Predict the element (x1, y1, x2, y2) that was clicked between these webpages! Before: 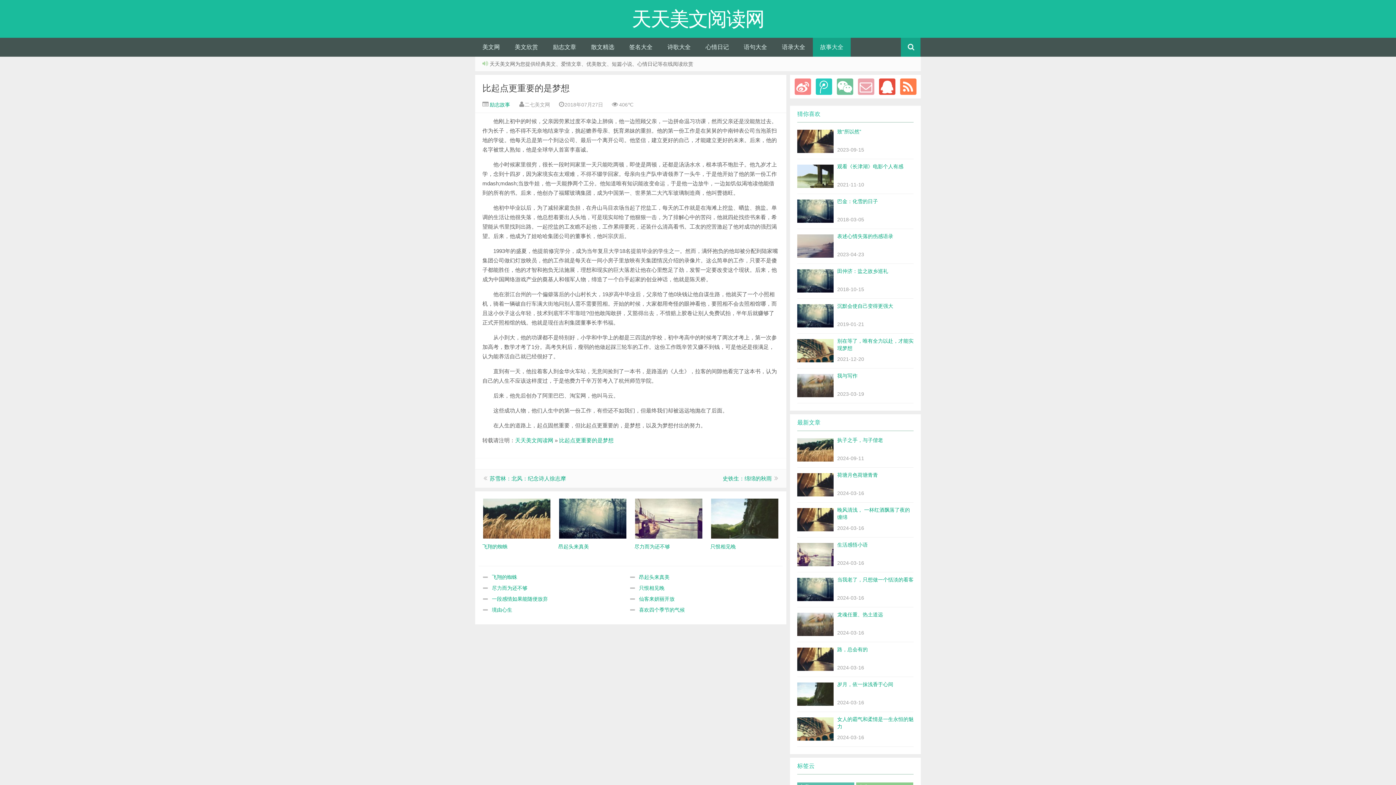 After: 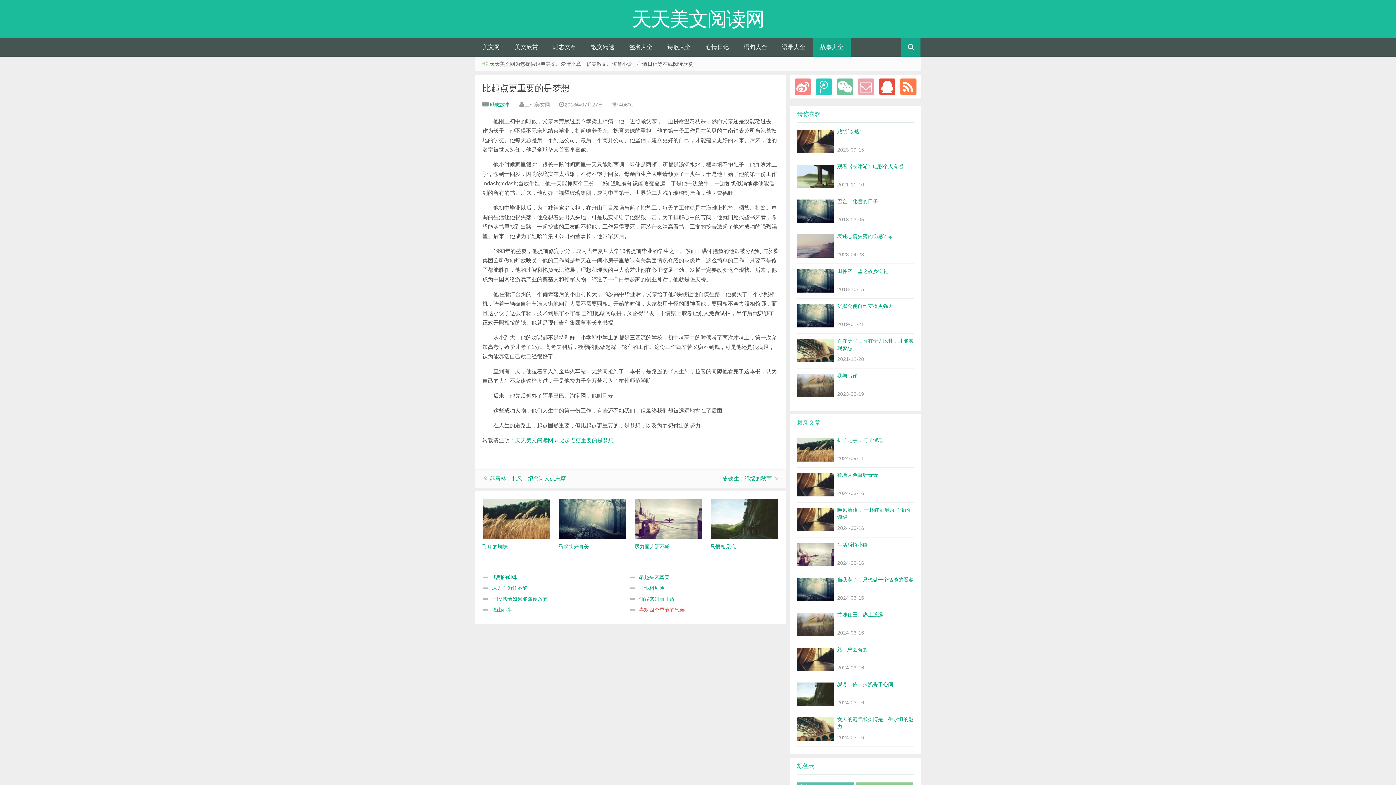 Action: bbox: (635, 607, 684, 613) label: 喜欢四个季节的气候